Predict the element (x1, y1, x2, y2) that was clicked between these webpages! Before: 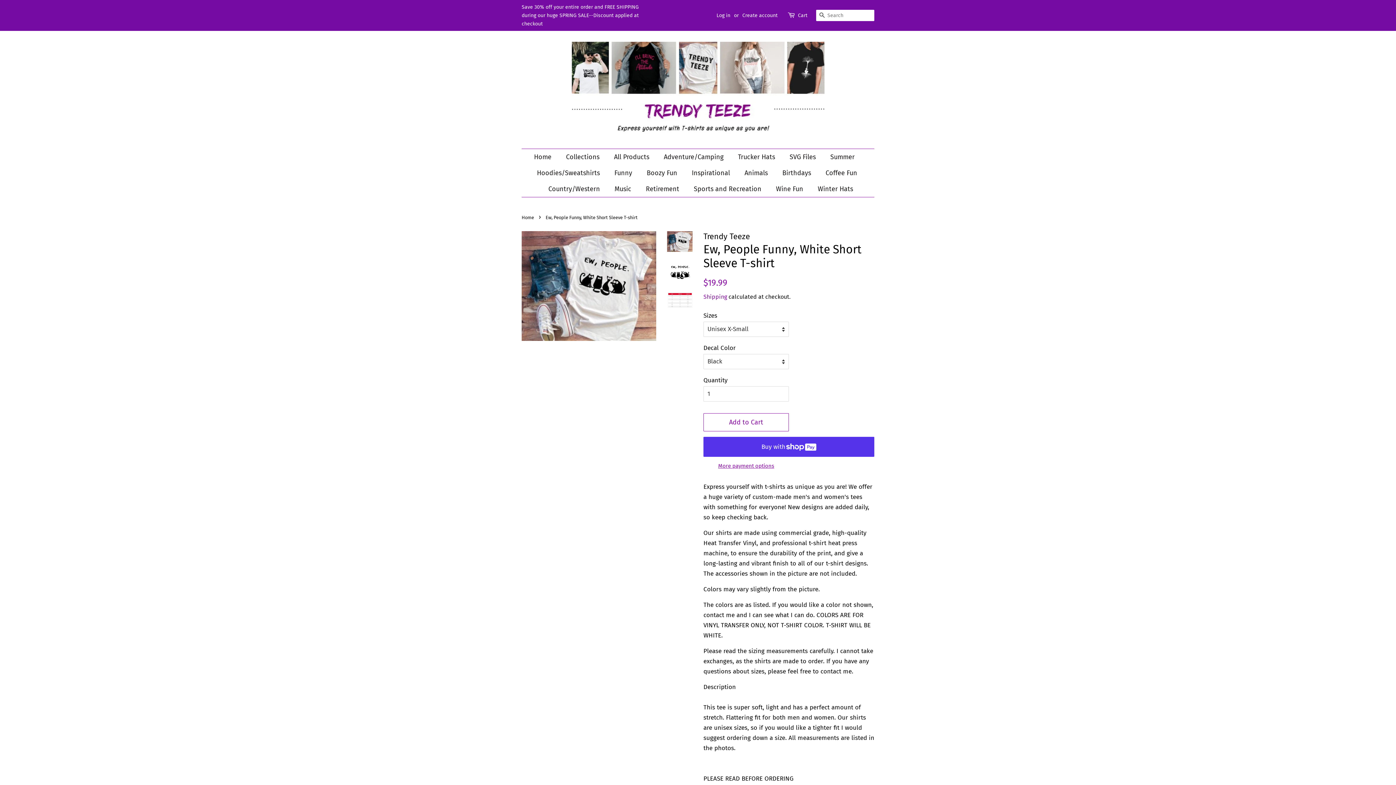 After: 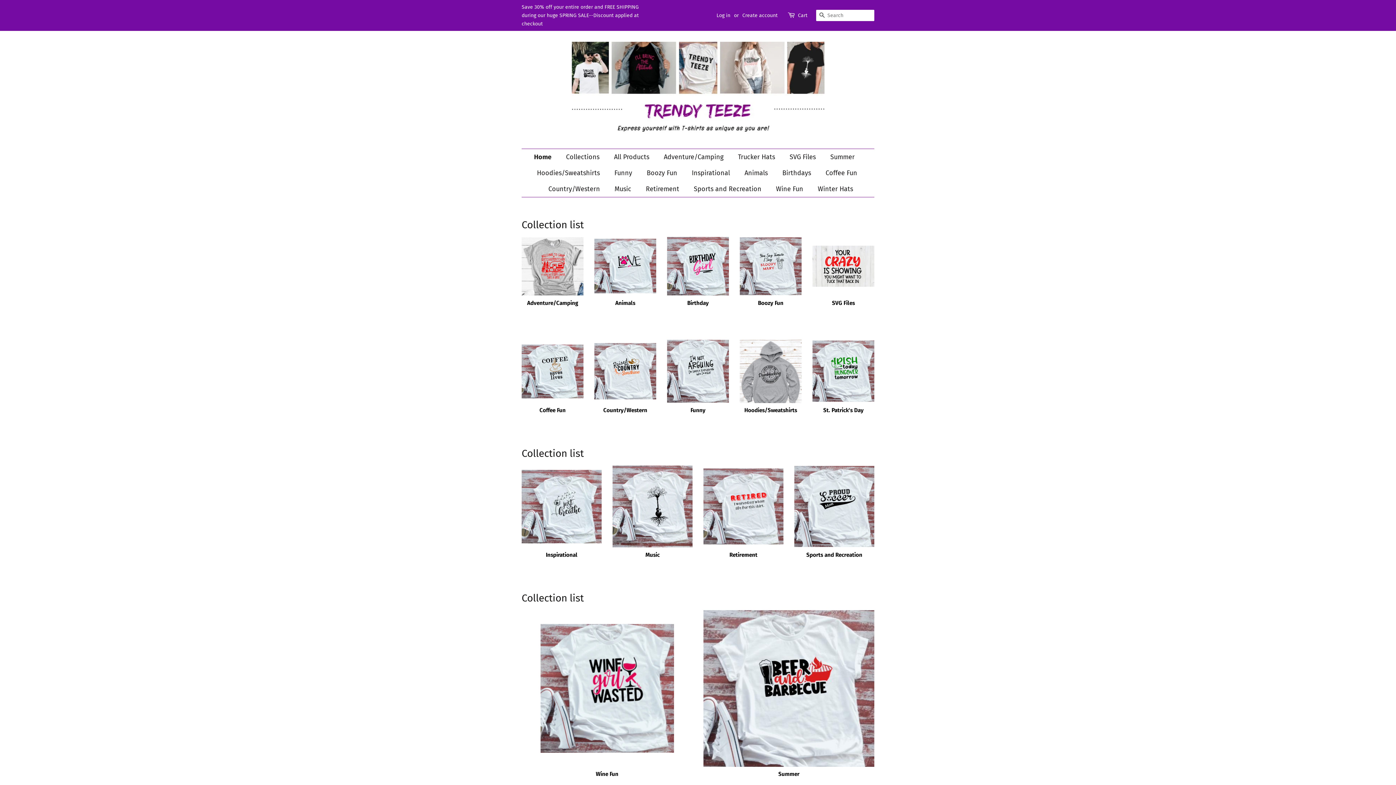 Action: label: Home bbox: (521, 214, 536, 220)